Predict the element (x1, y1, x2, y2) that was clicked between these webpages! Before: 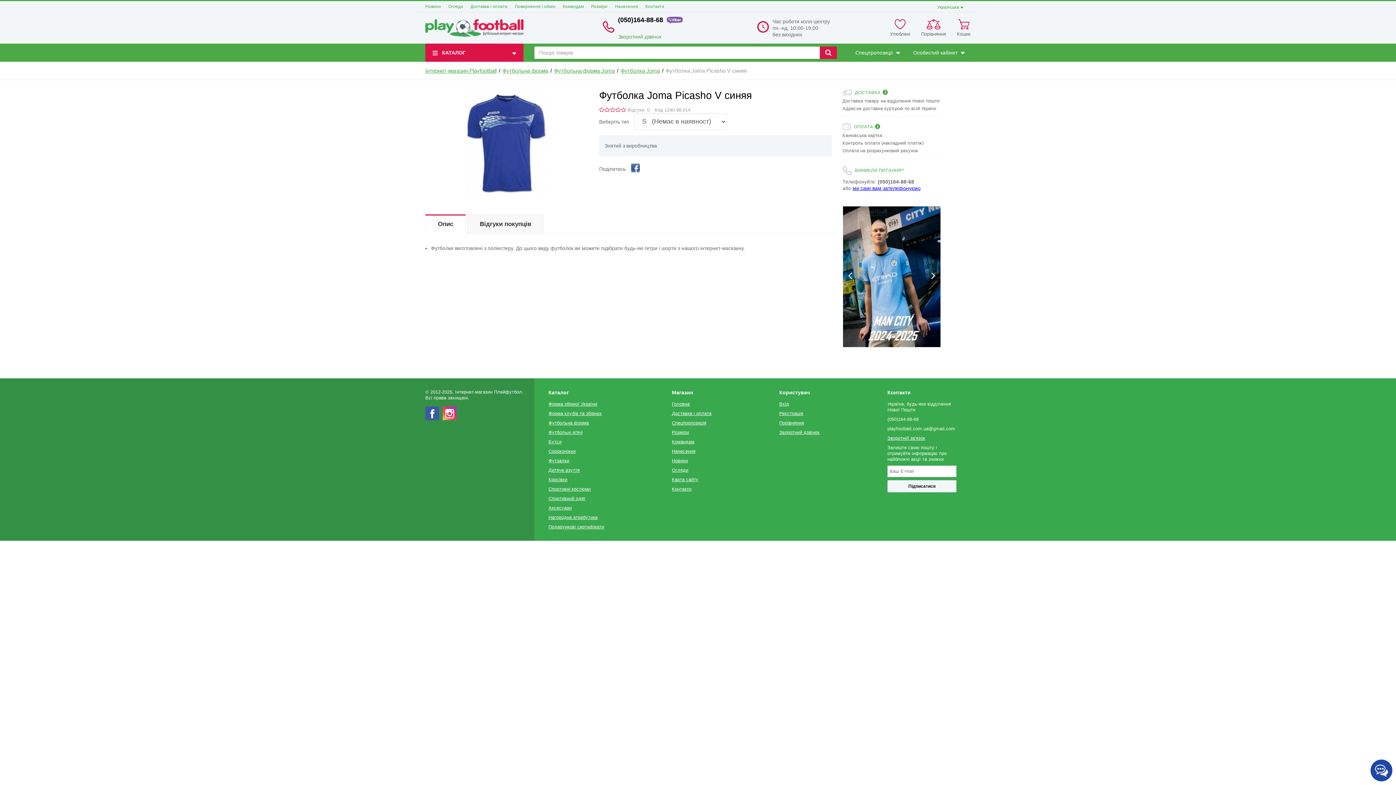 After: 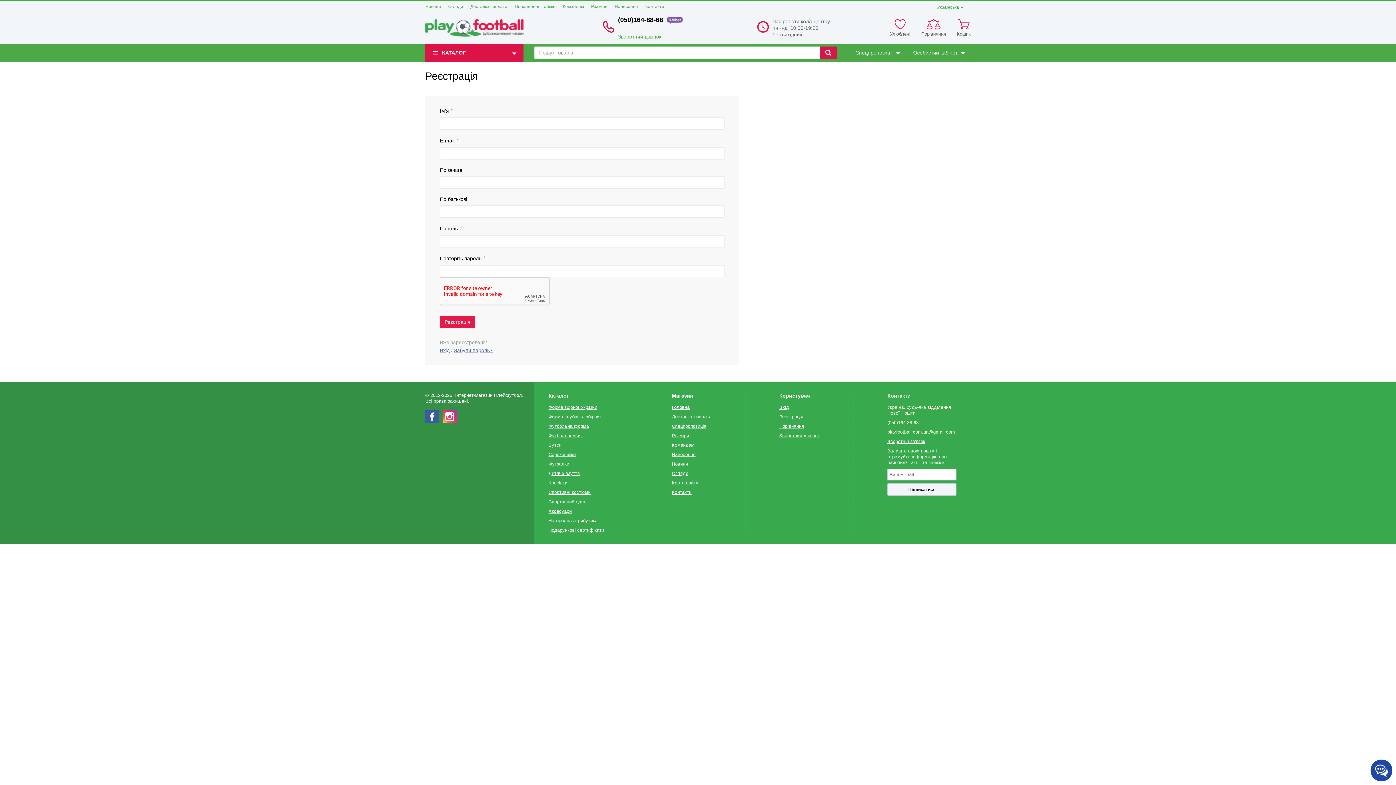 Action: bbox: (779, 411, 803, 416) label: Реєстрація